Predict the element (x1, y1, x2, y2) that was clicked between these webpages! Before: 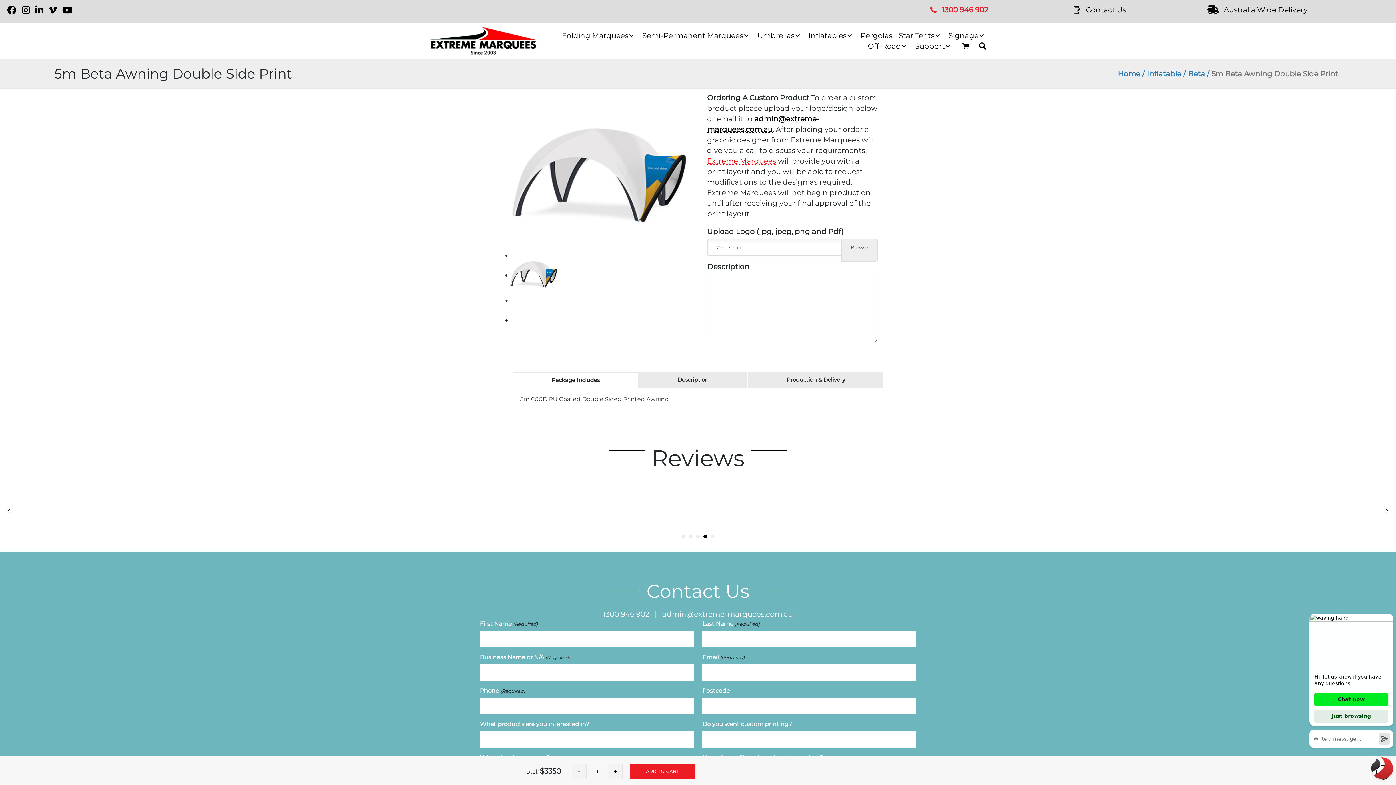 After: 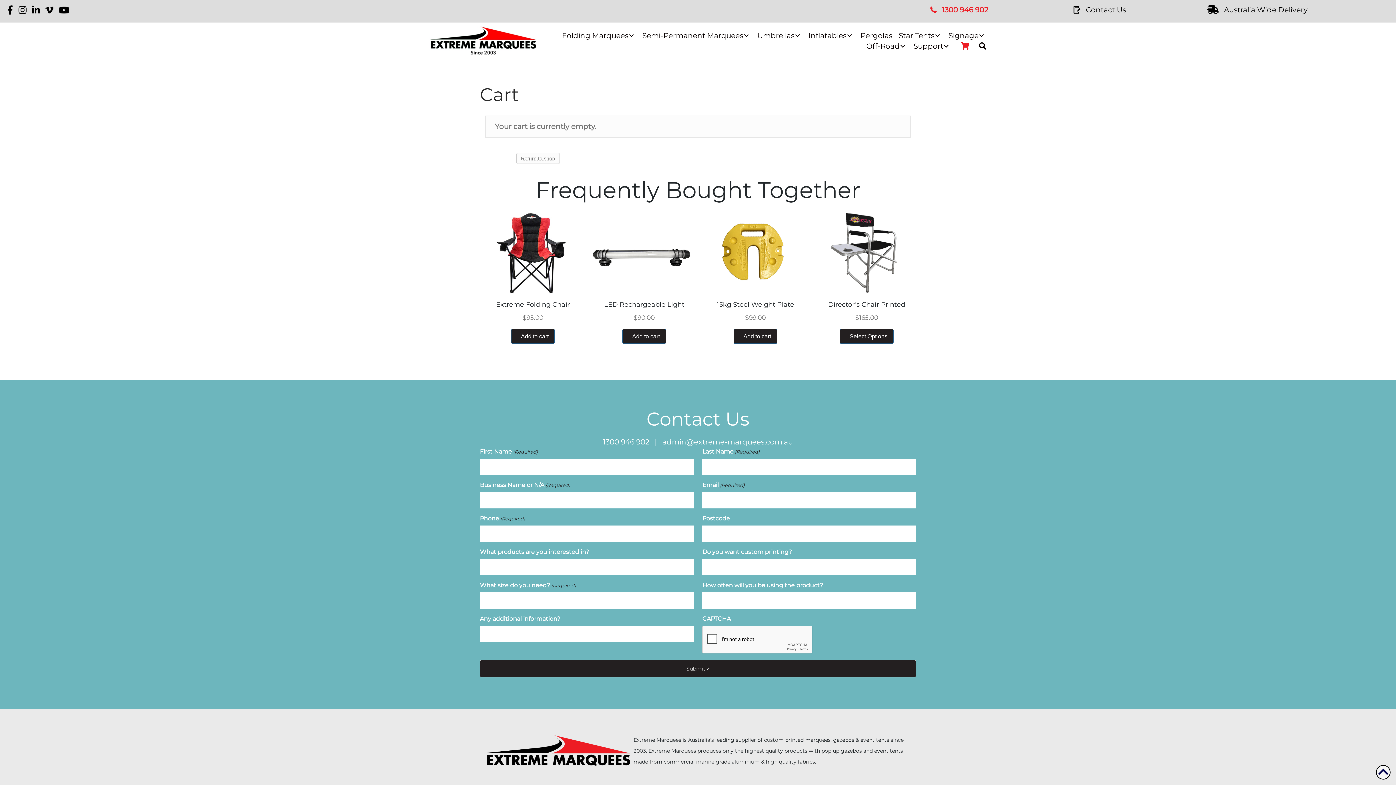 Action: bbox: (955, 41, 972, 51)